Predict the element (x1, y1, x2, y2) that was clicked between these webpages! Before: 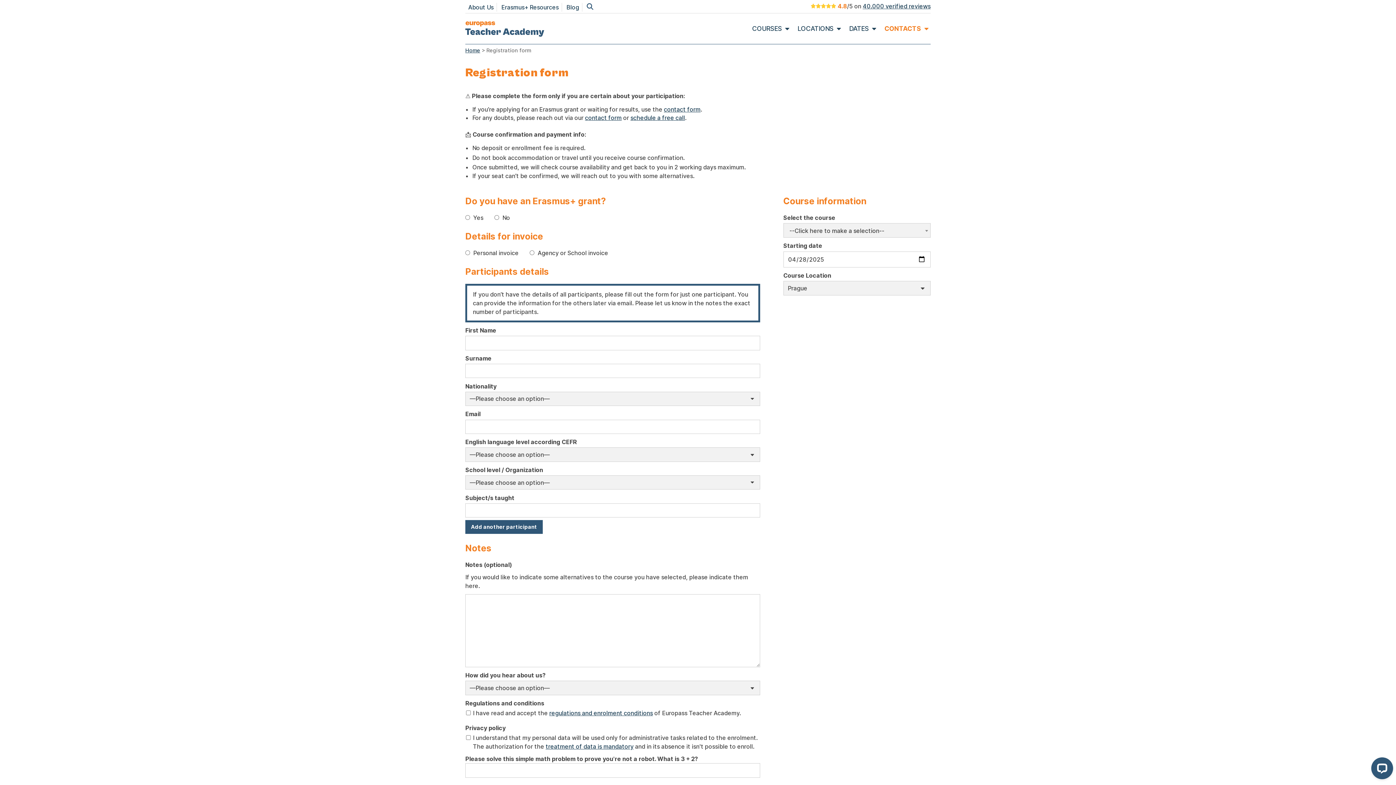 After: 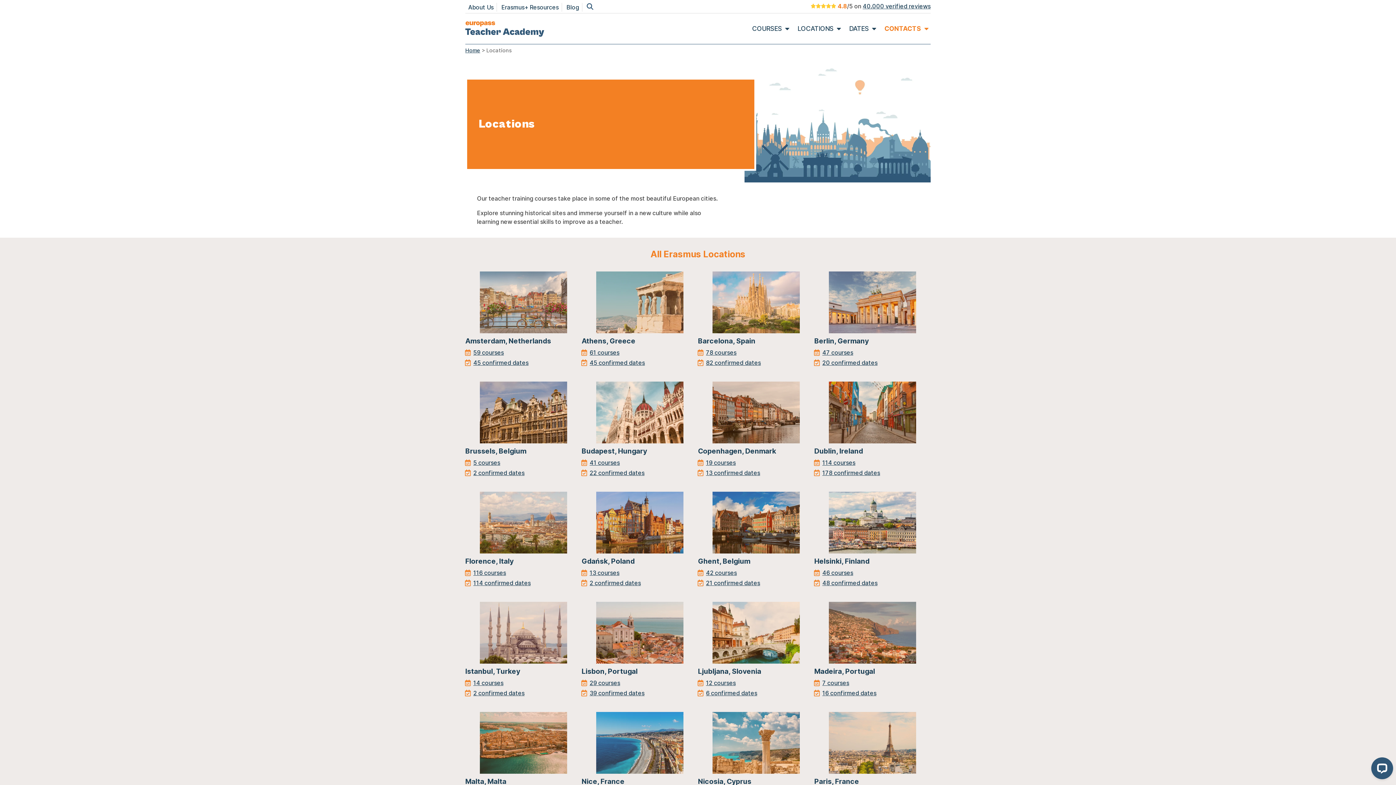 Action: bbox: (797, 23, 833, 33) label: LOCATIONS